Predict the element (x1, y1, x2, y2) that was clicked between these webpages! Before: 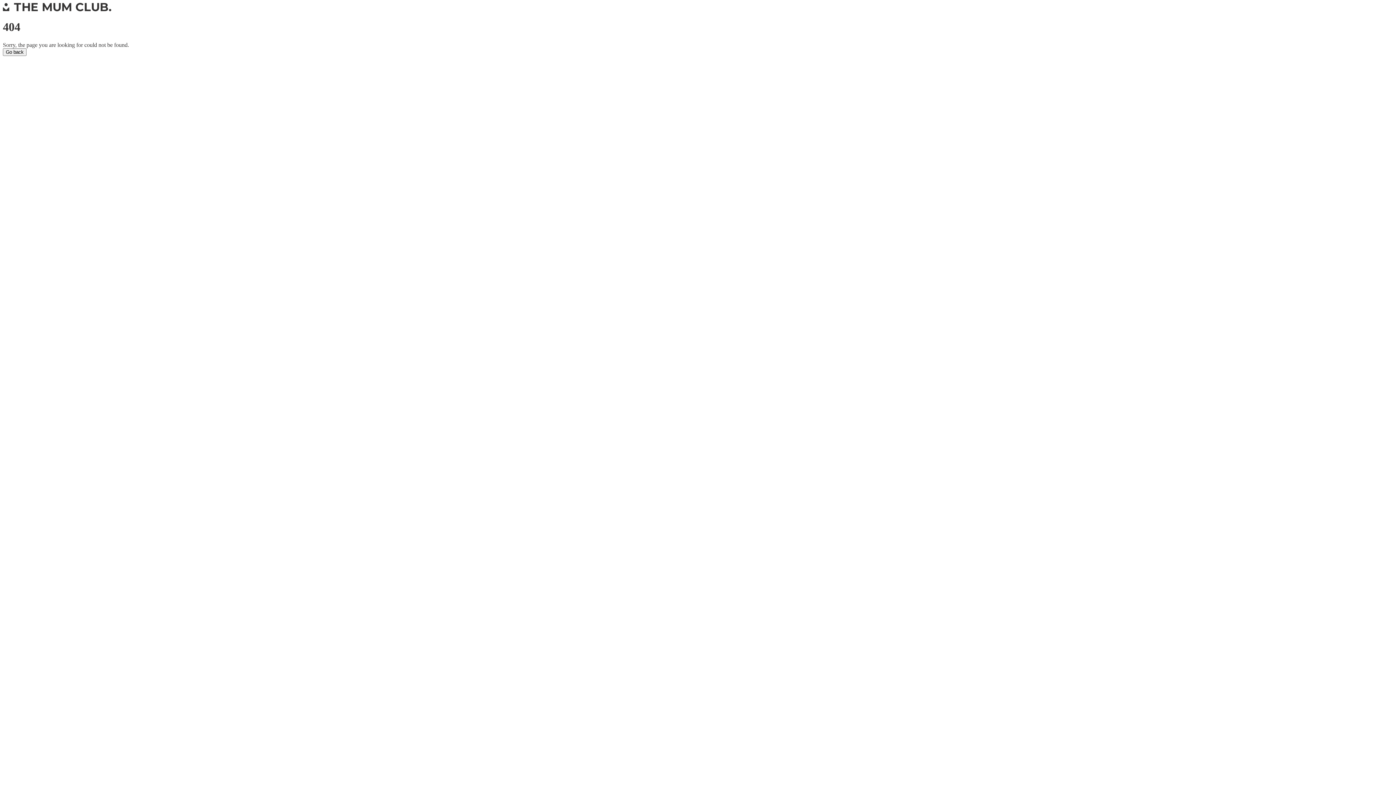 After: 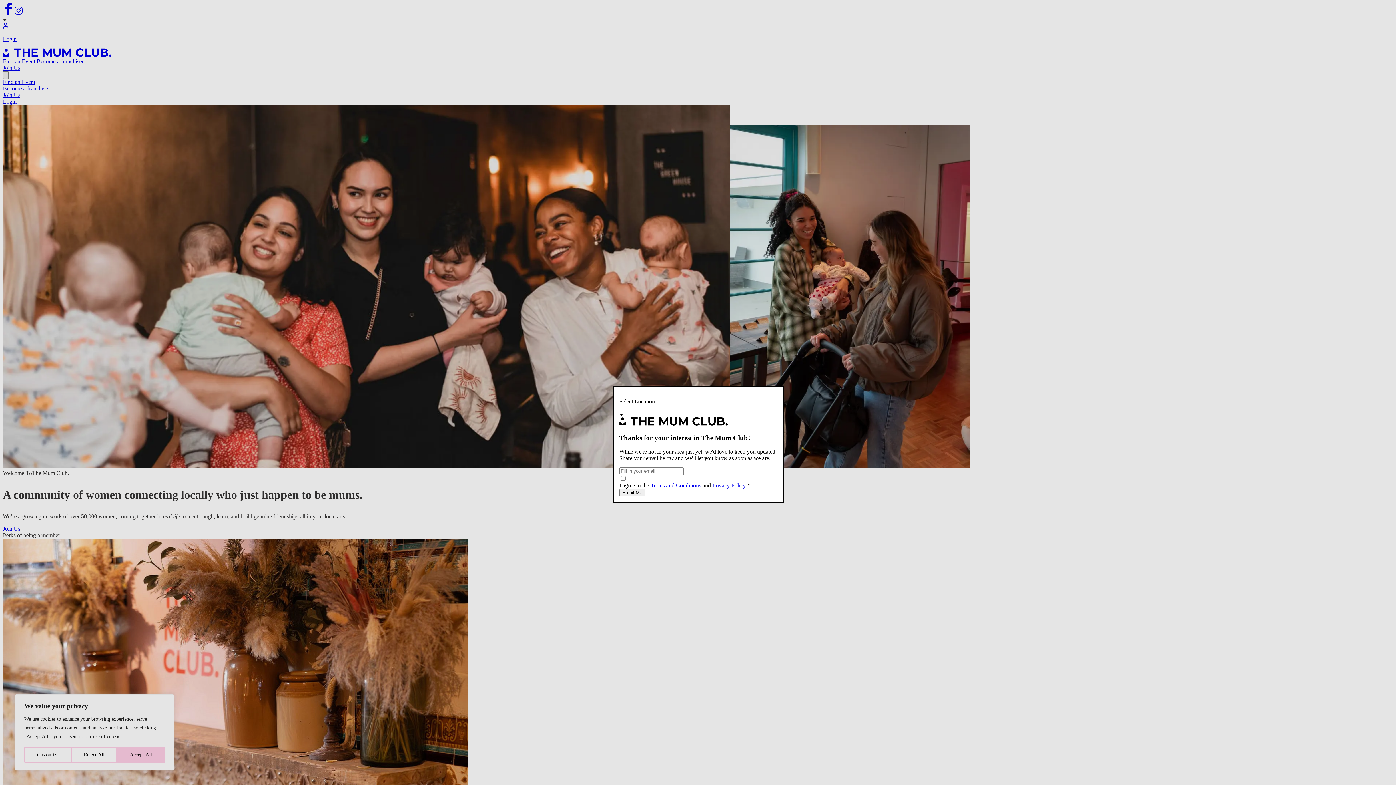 Action: bbox: (2, 48, 26, 55) label: Go back